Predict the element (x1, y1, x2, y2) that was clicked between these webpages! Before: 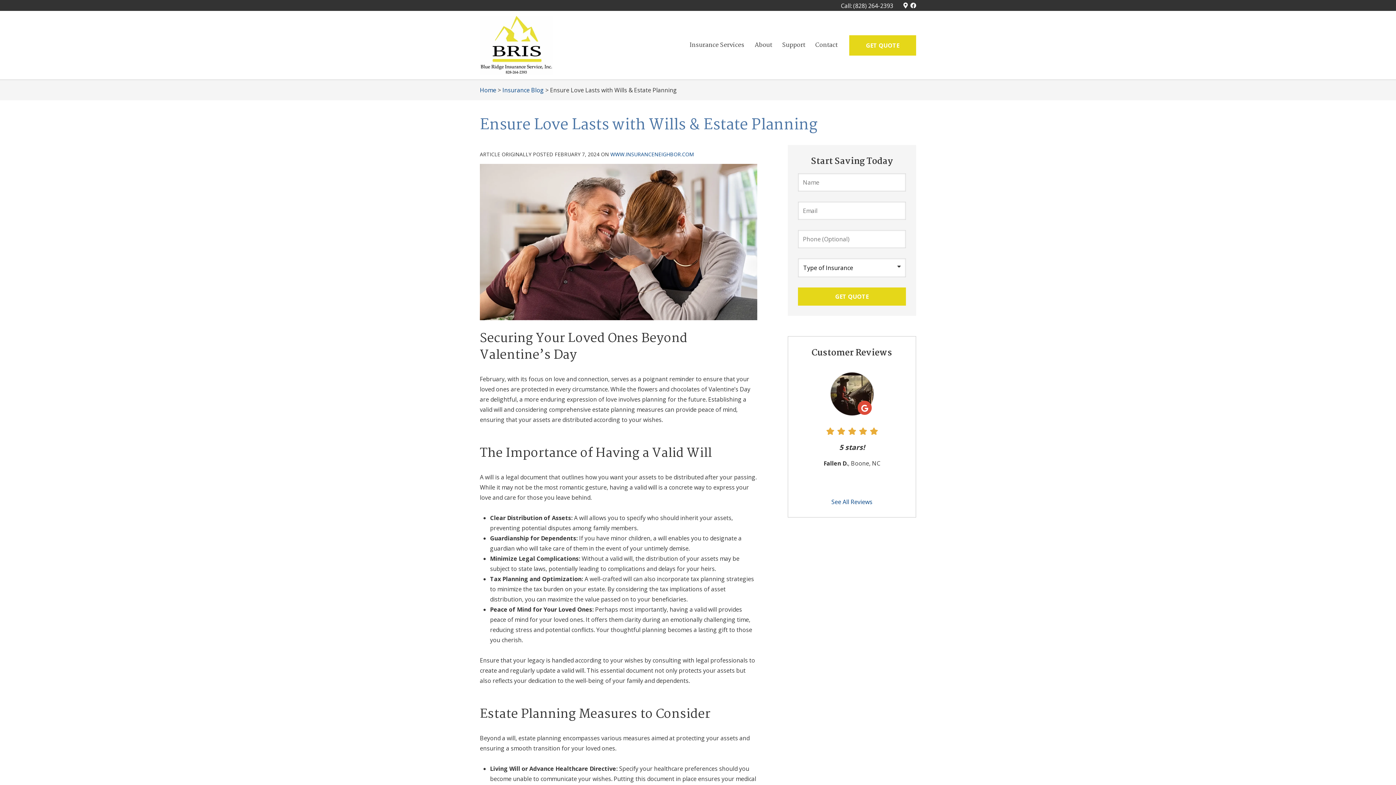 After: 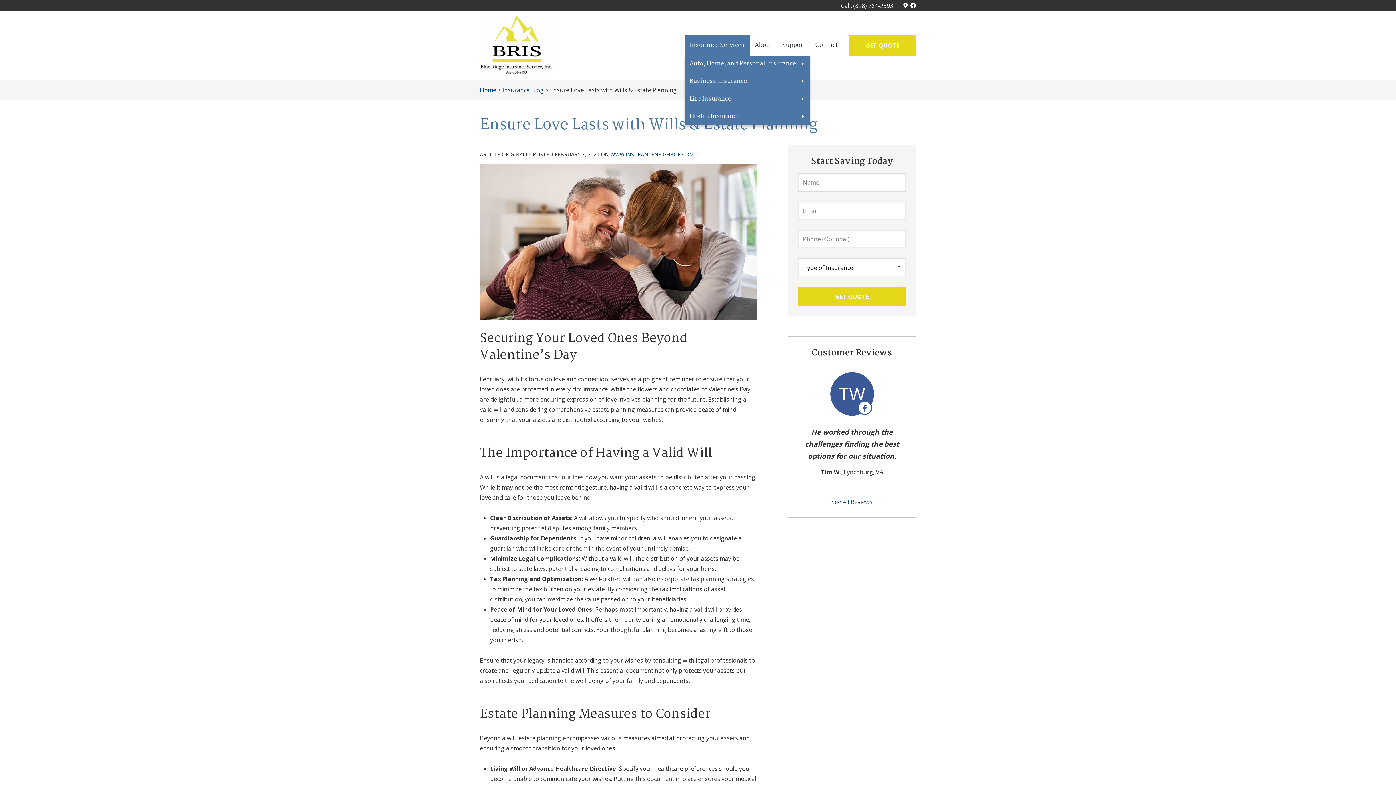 Action: label: Insurance Services bbox: (684, 35, 749, 55)